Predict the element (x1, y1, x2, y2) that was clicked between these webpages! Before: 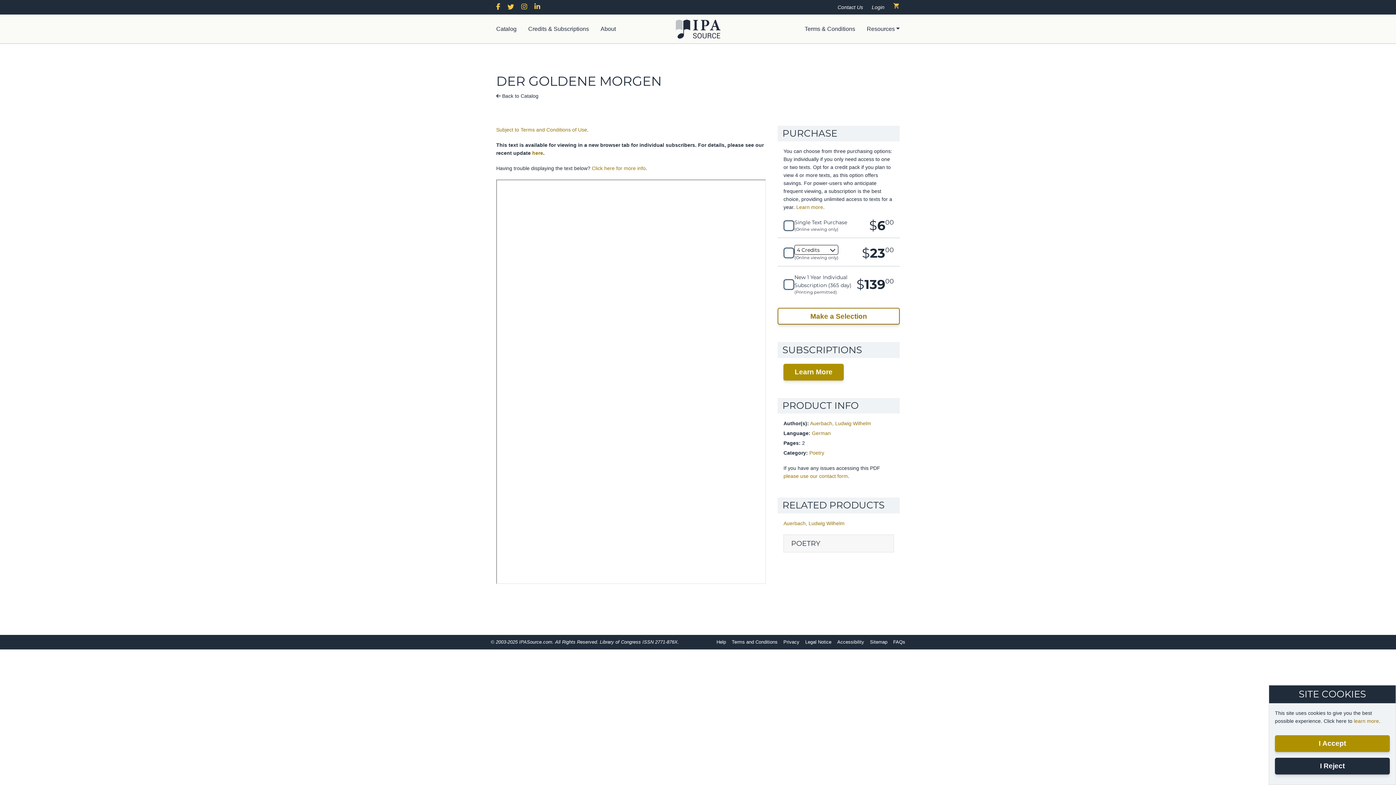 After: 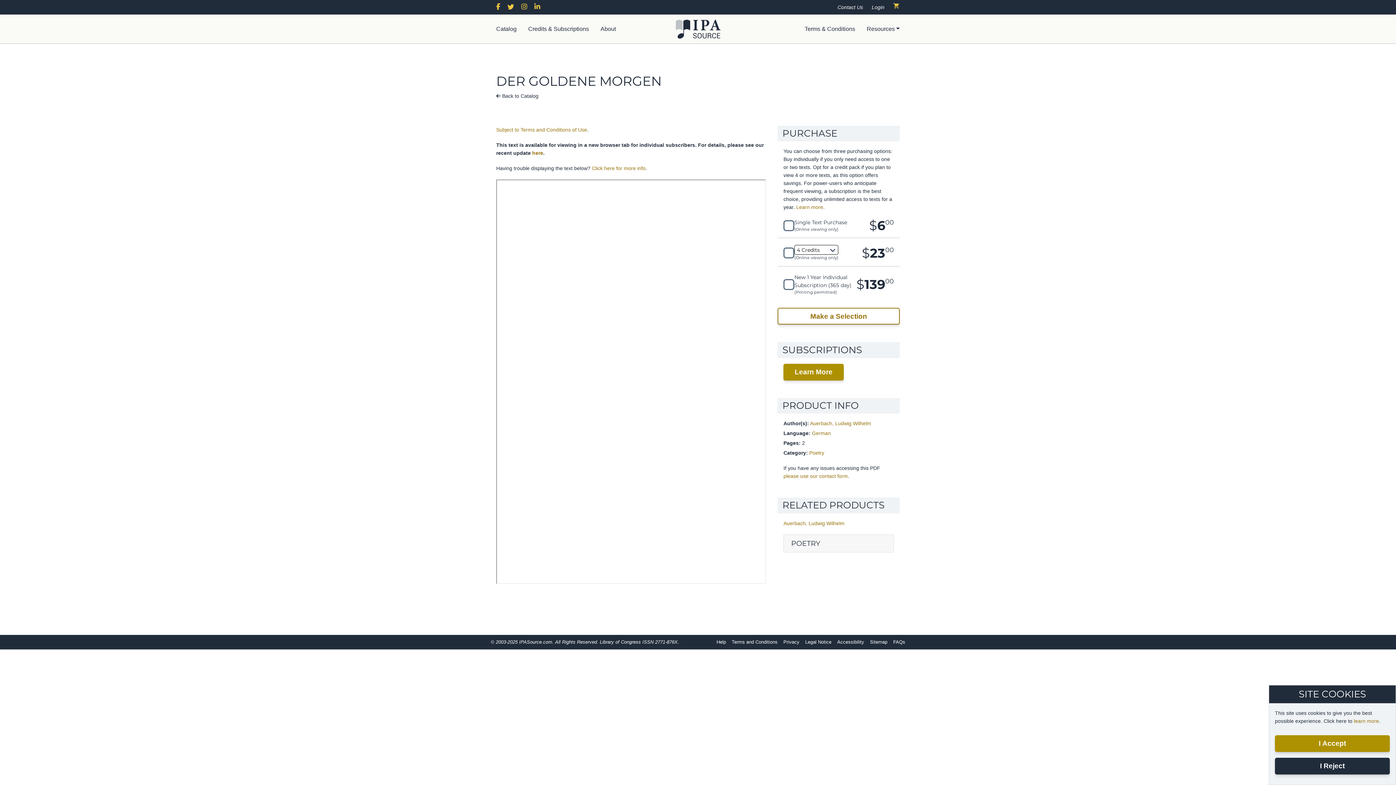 Action: label: Facebook IPA Source bbox: (496, 4, 506, 10)